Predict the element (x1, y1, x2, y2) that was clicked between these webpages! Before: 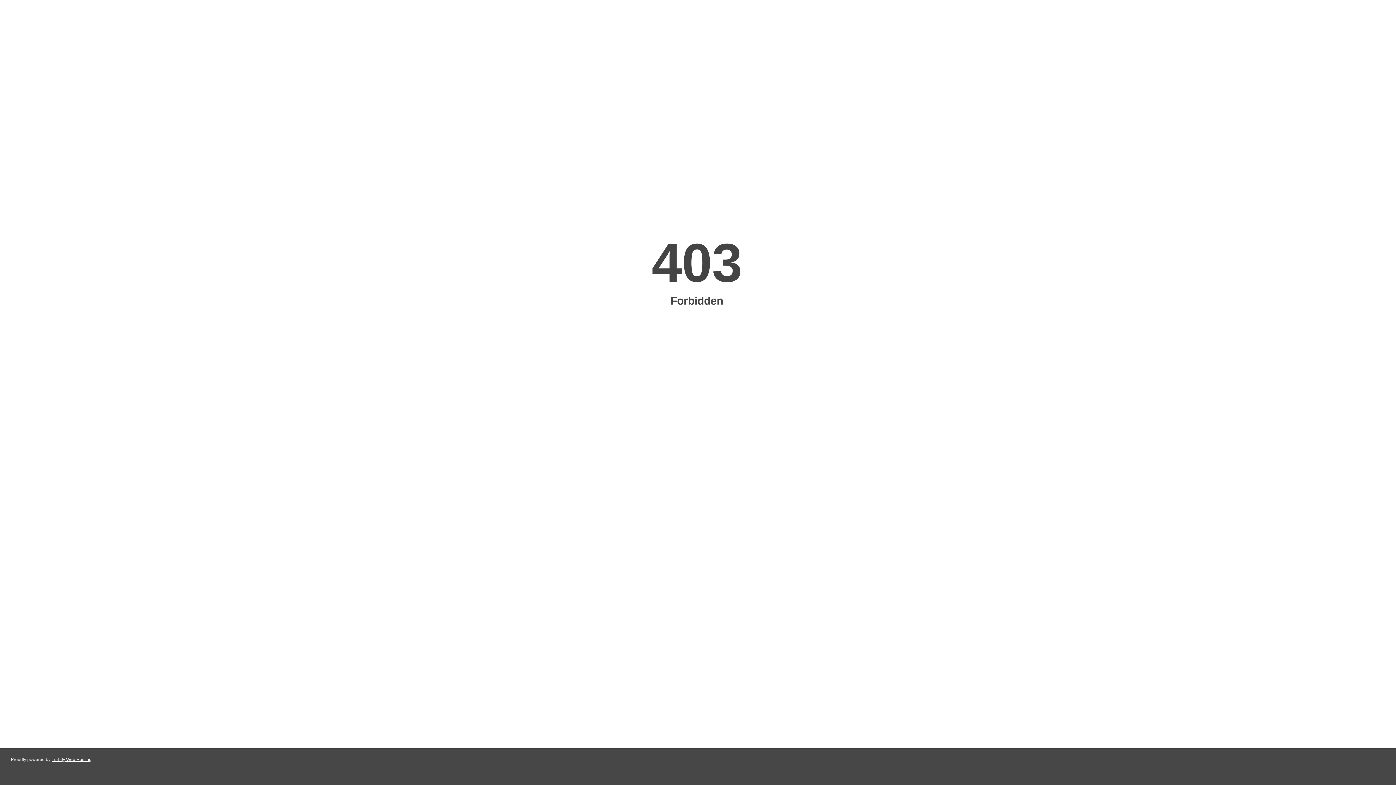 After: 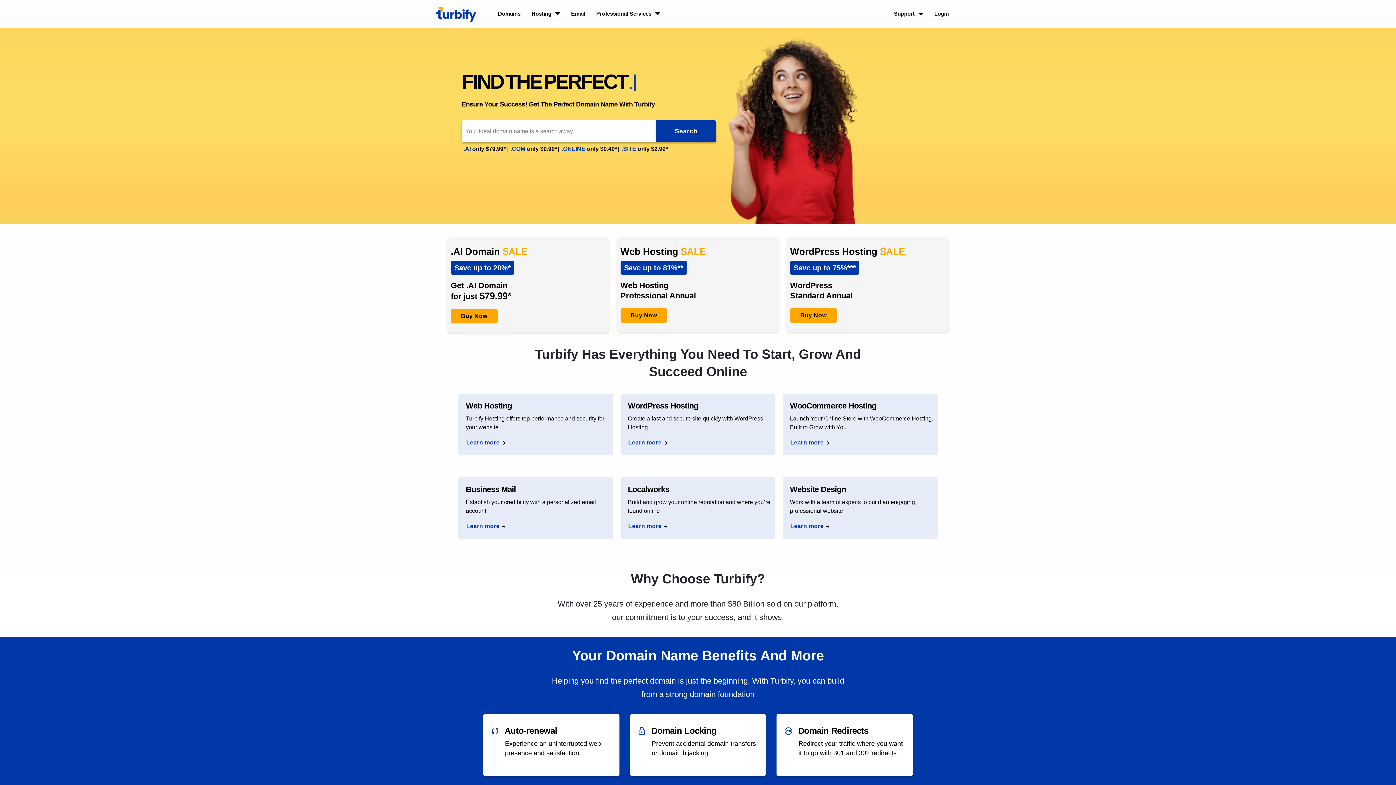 Action: label: Turbify Web Hosting bbox: (51, 757, 91, 762)